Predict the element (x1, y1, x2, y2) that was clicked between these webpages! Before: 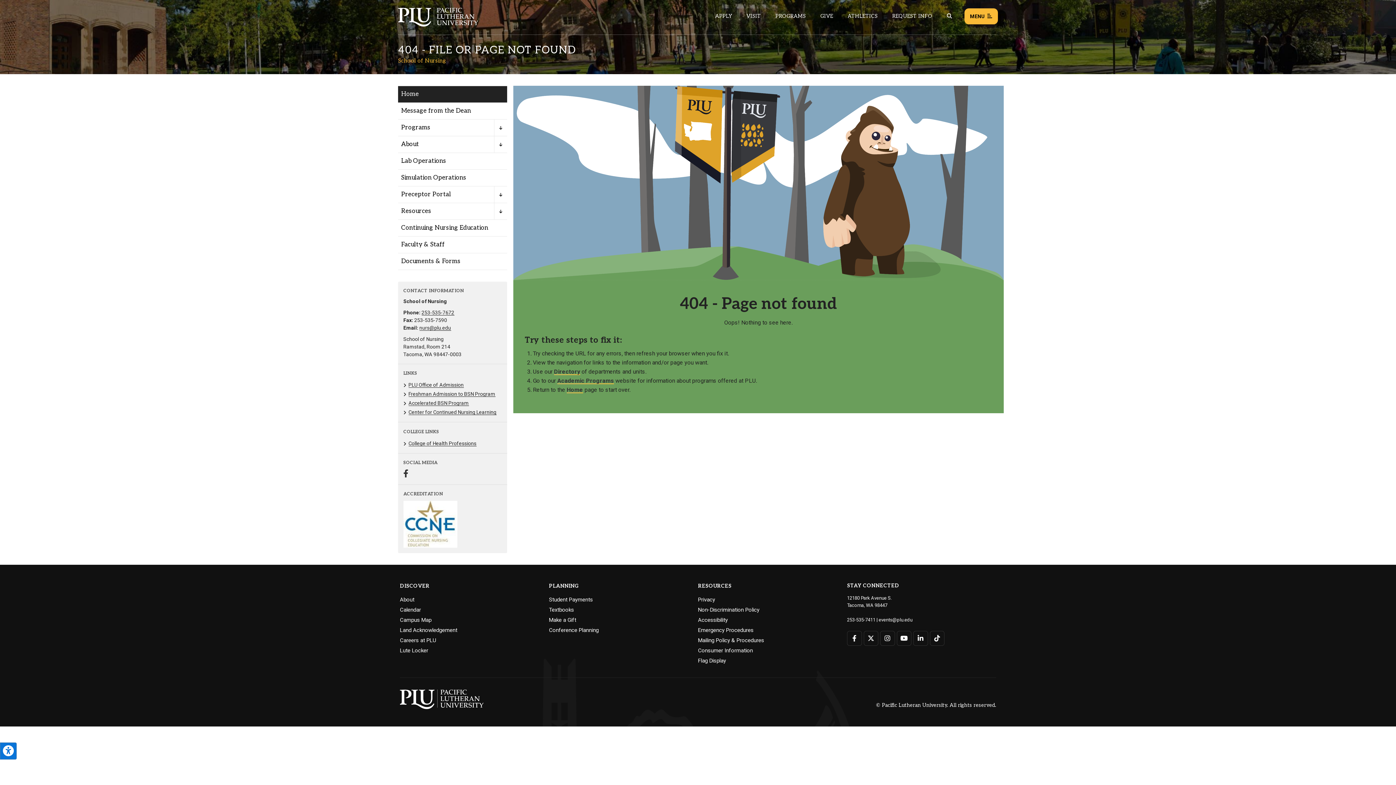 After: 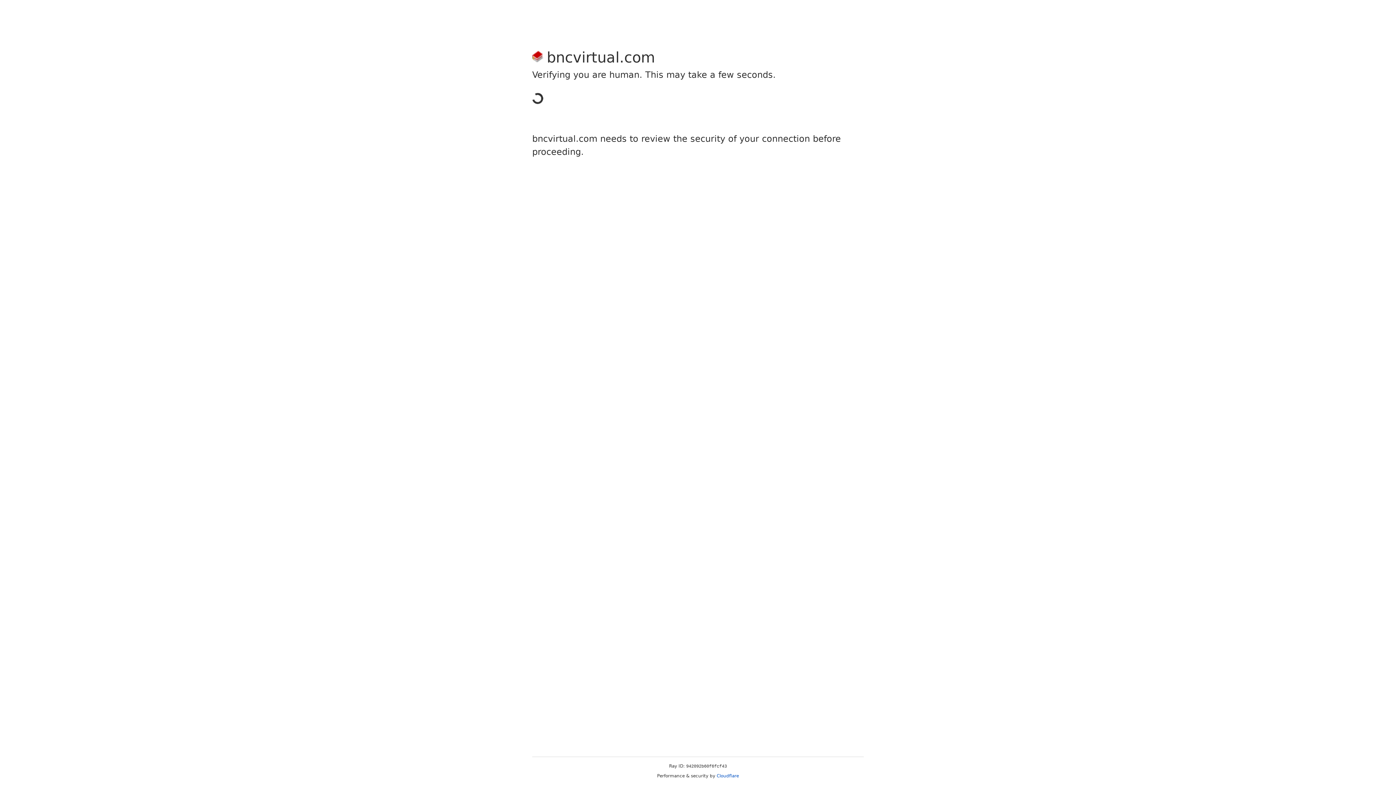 Action: bbox: (549, 606, 574, 614) label: Textbooks